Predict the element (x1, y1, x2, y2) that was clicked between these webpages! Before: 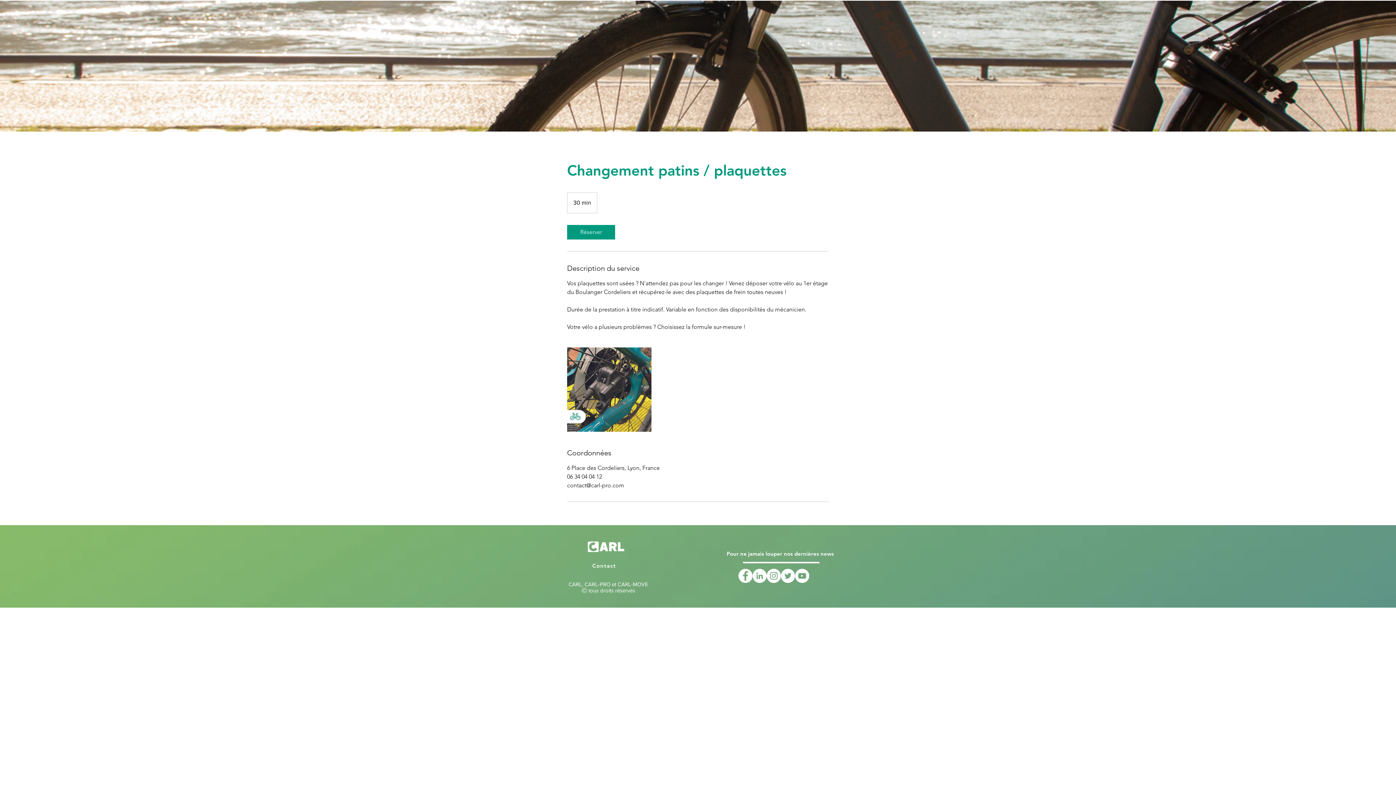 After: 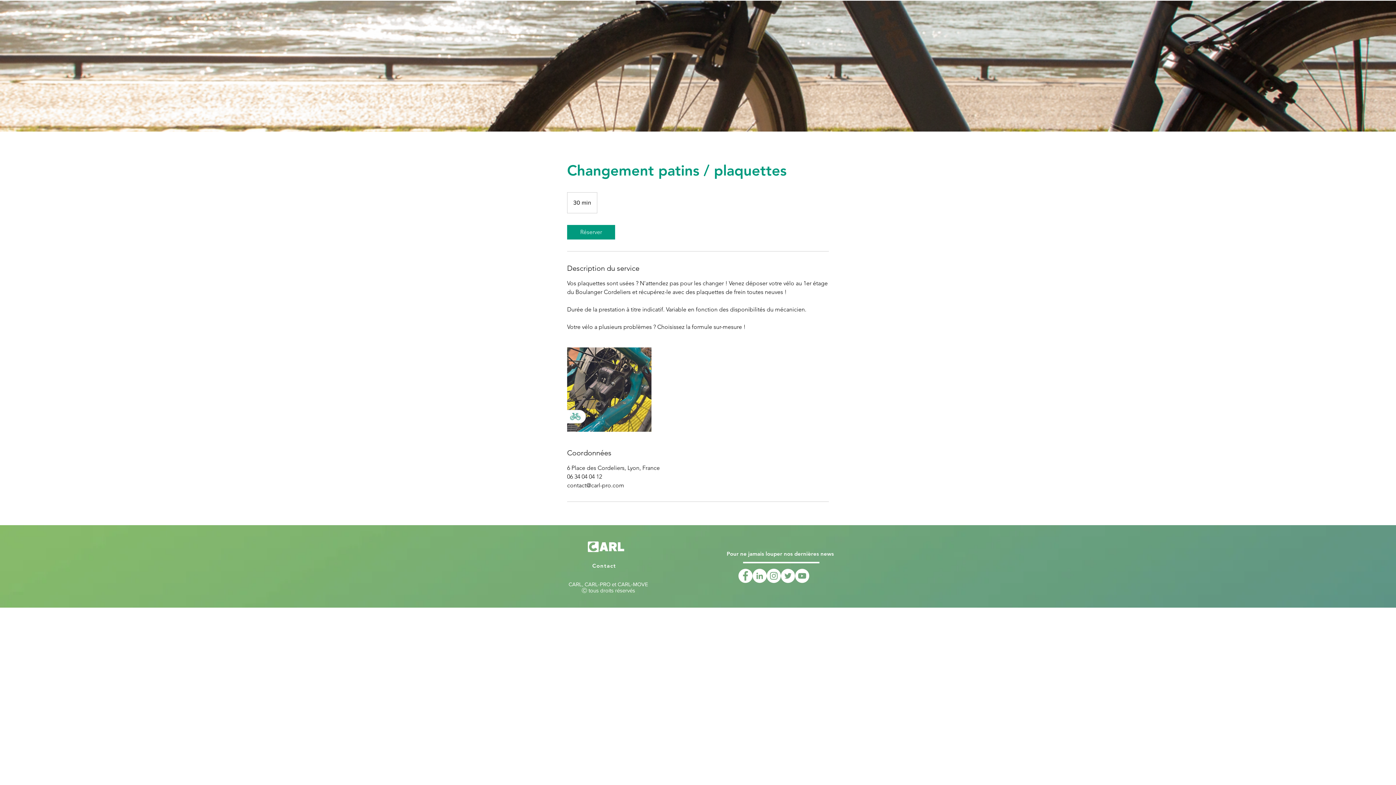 Action: bbox: (752, 569, 766, 583) label: LinkedIn